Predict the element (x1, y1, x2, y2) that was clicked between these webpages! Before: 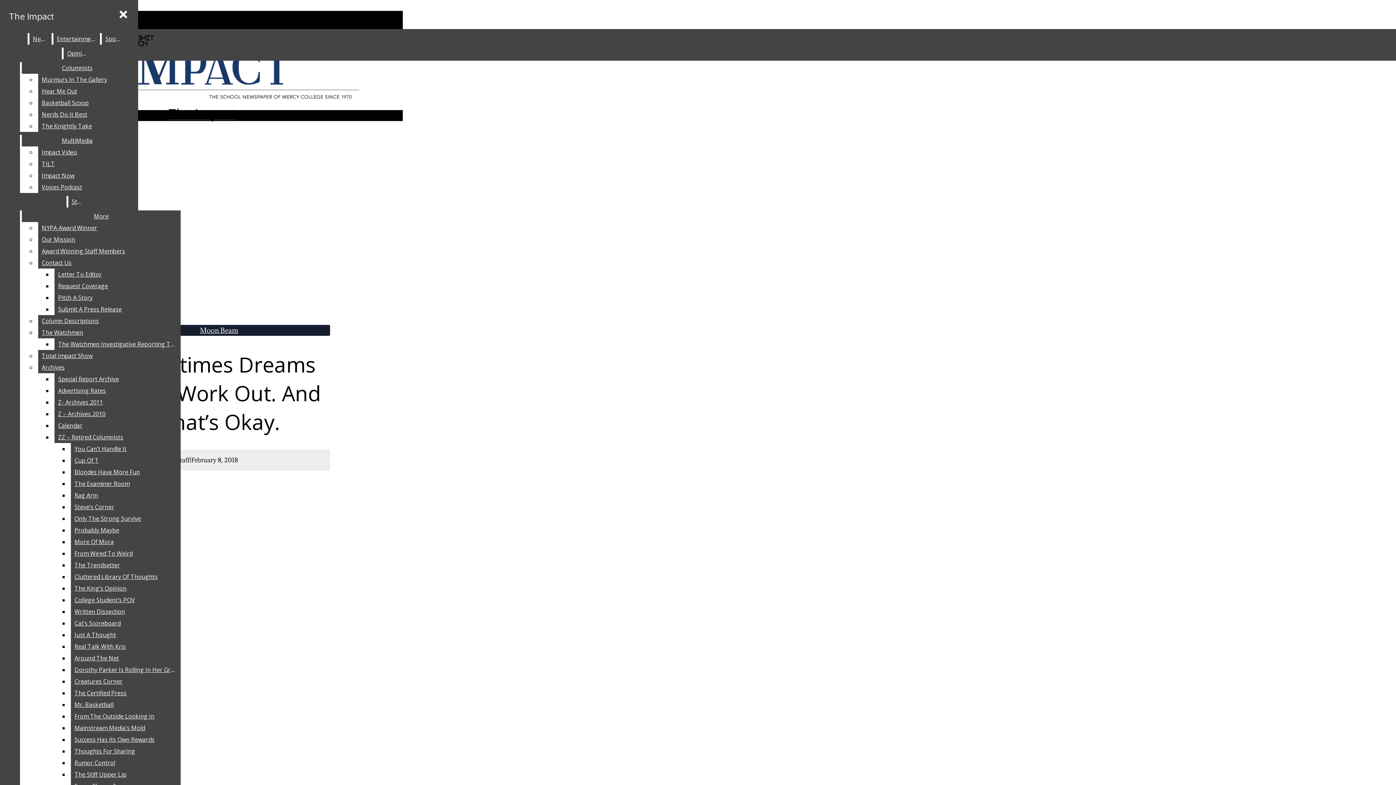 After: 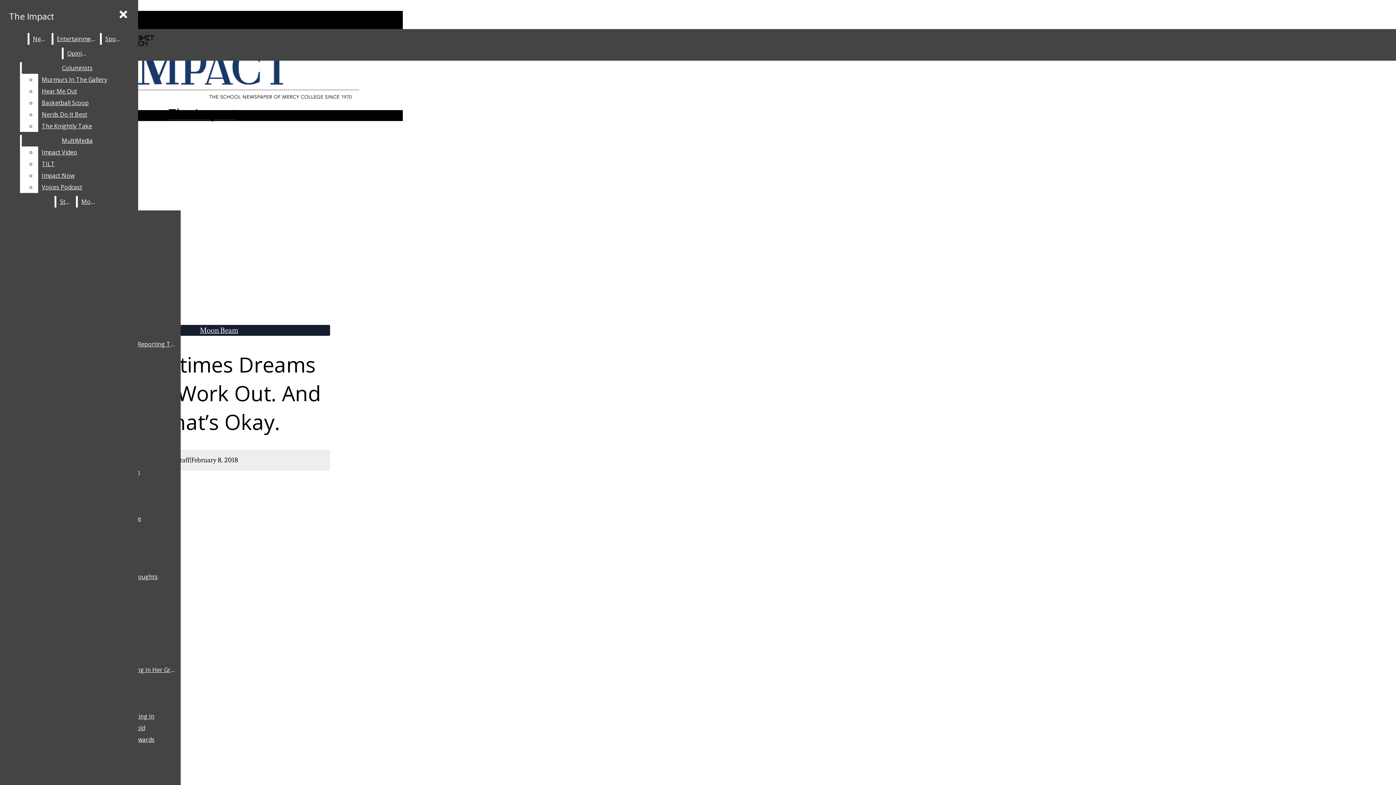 Action: label: Our Mission bbox: (38, 233, 180, 245)